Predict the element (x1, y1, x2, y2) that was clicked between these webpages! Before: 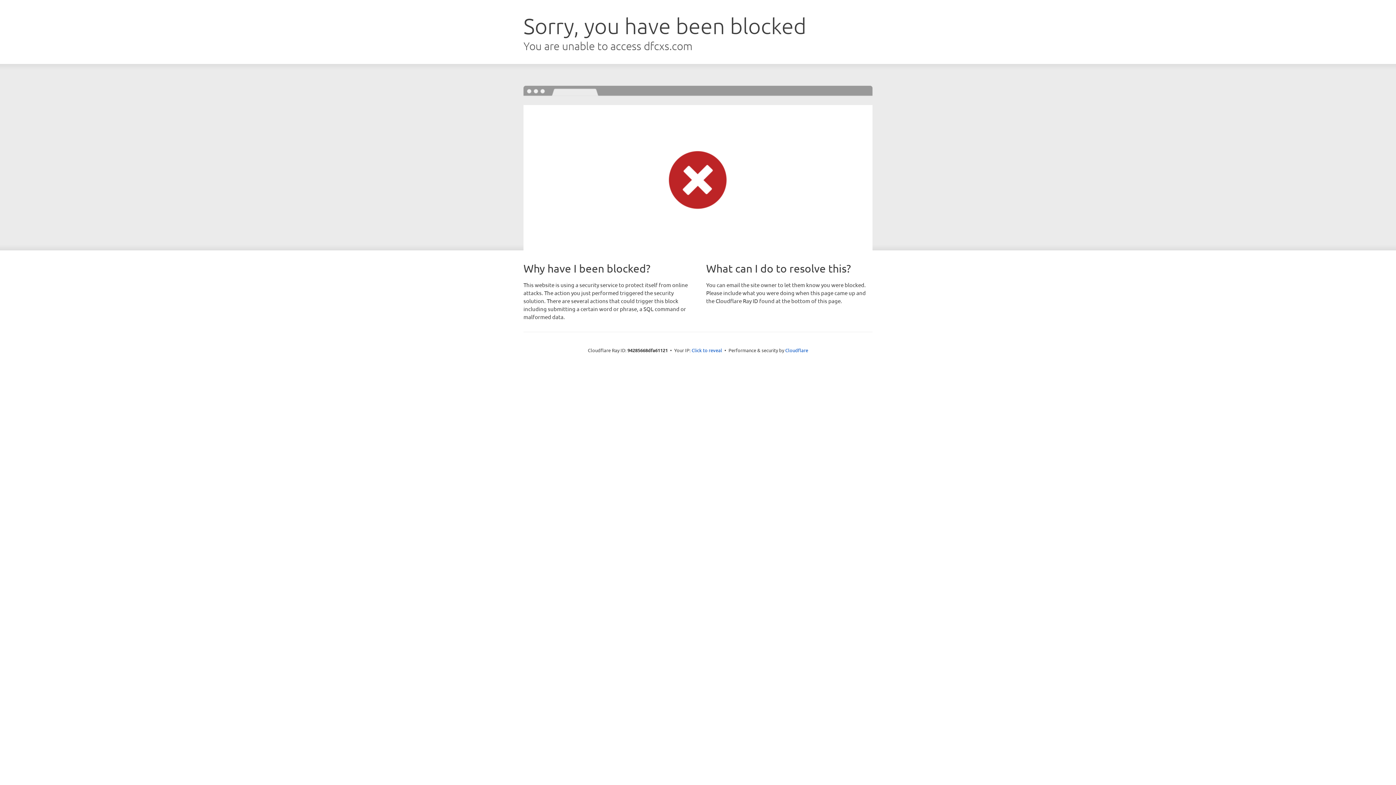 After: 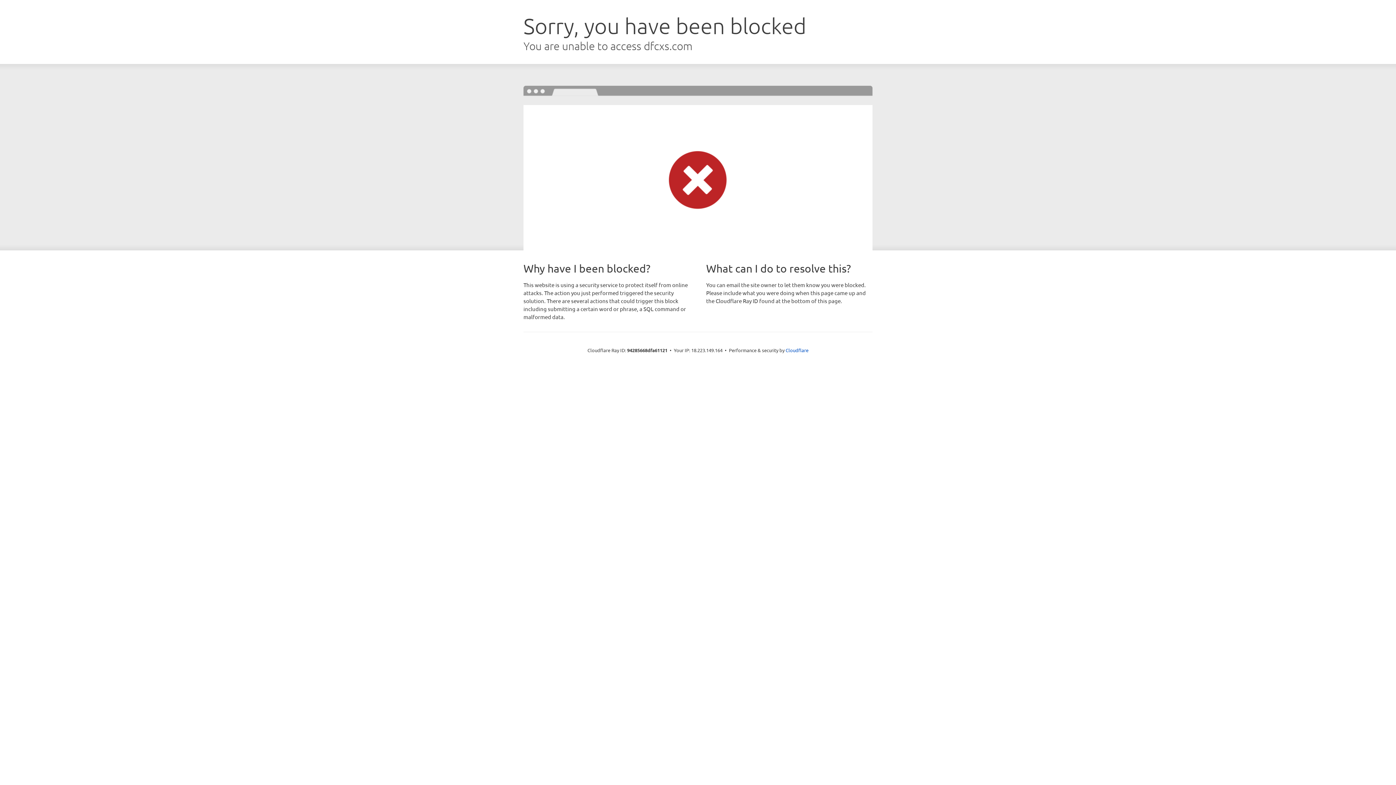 Action: label: Click to reveal bbox: (691, 346, 722, 353)